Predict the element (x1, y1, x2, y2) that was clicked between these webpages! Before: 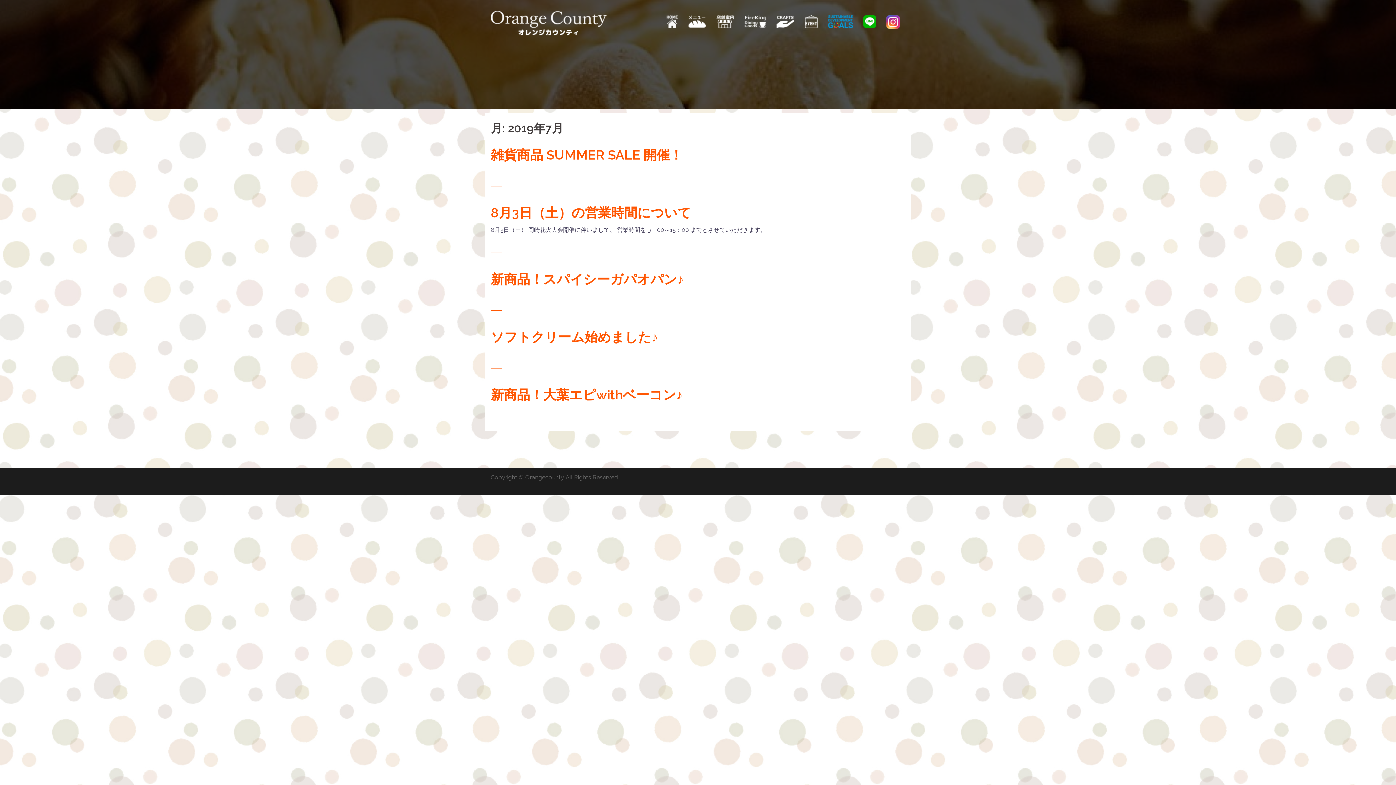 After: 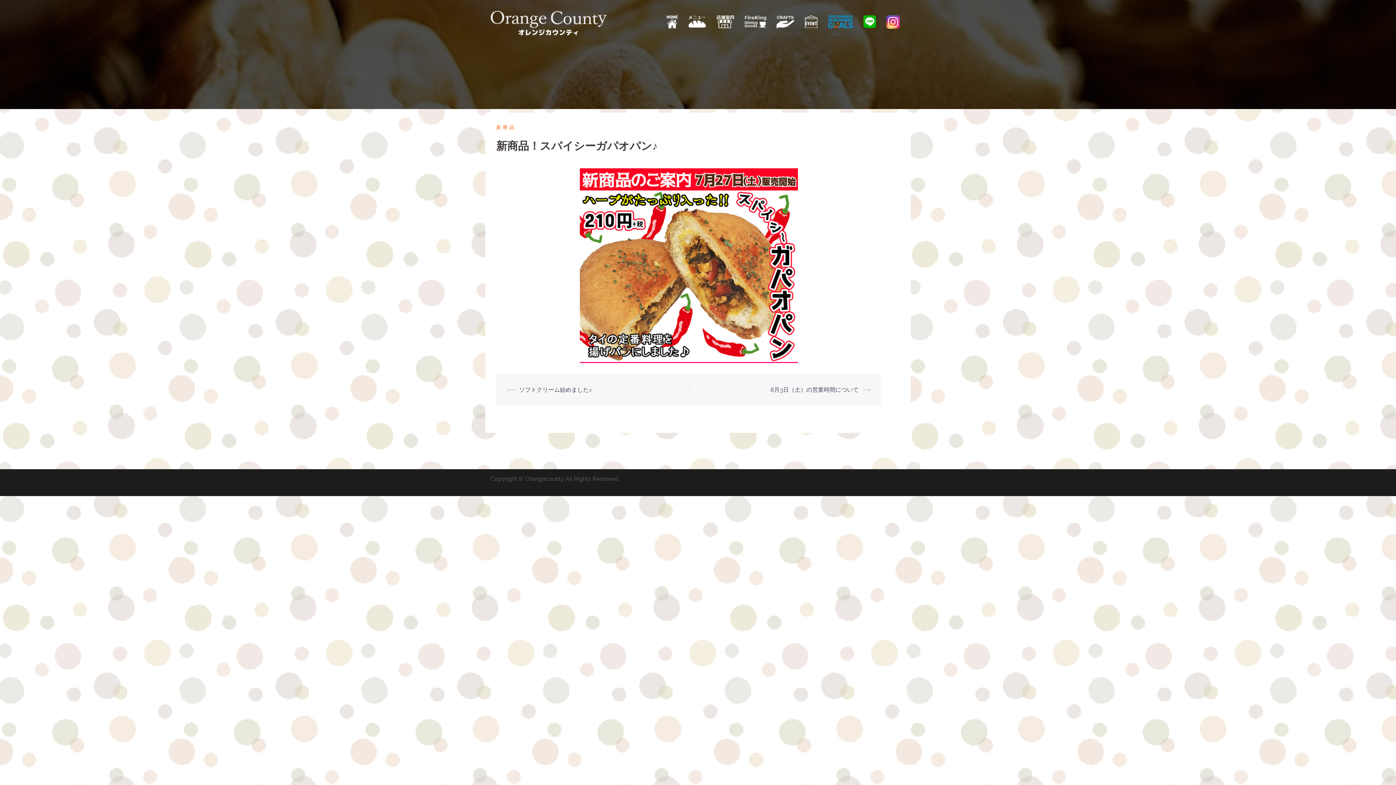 Action: label: 新商品！スパイシーガパオパン♪ bbox: (490, 271, 684, 286)